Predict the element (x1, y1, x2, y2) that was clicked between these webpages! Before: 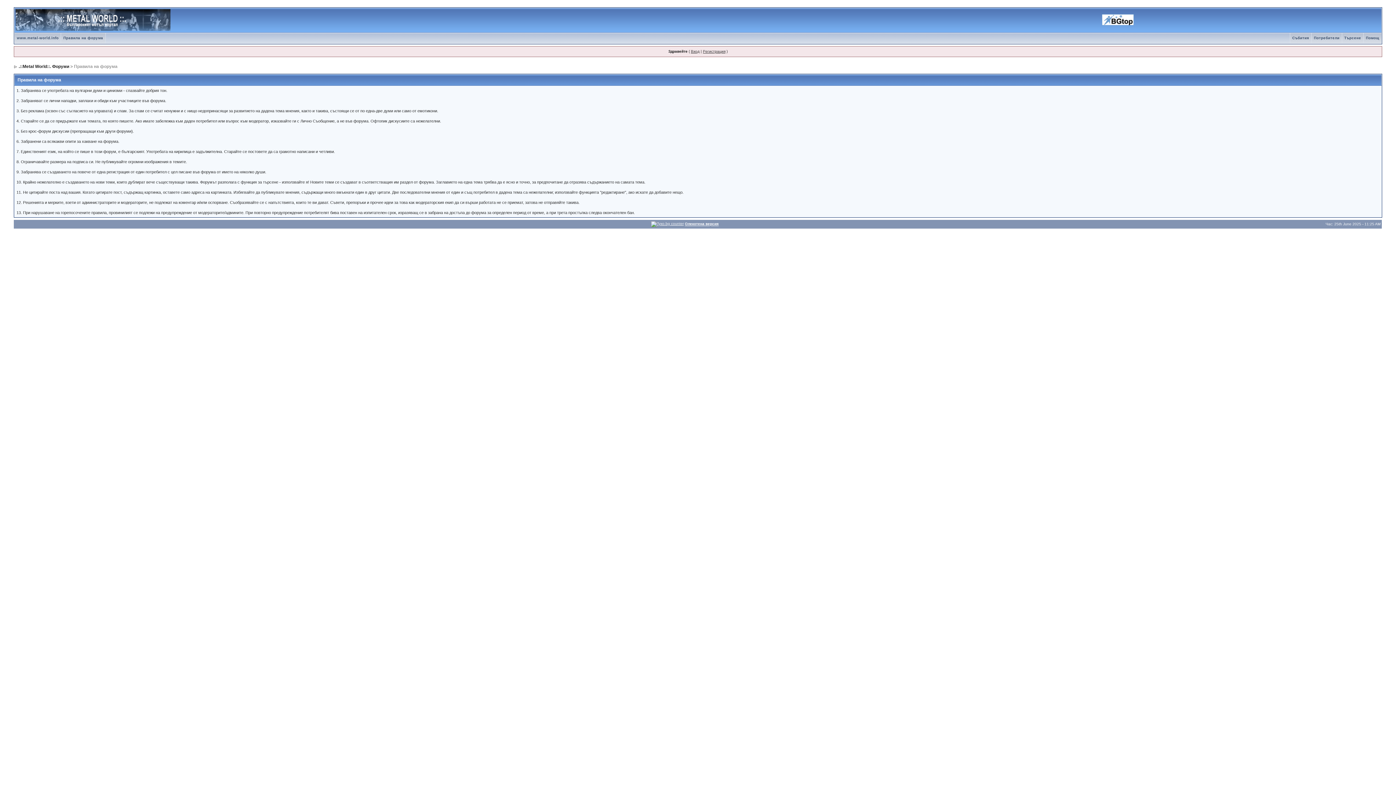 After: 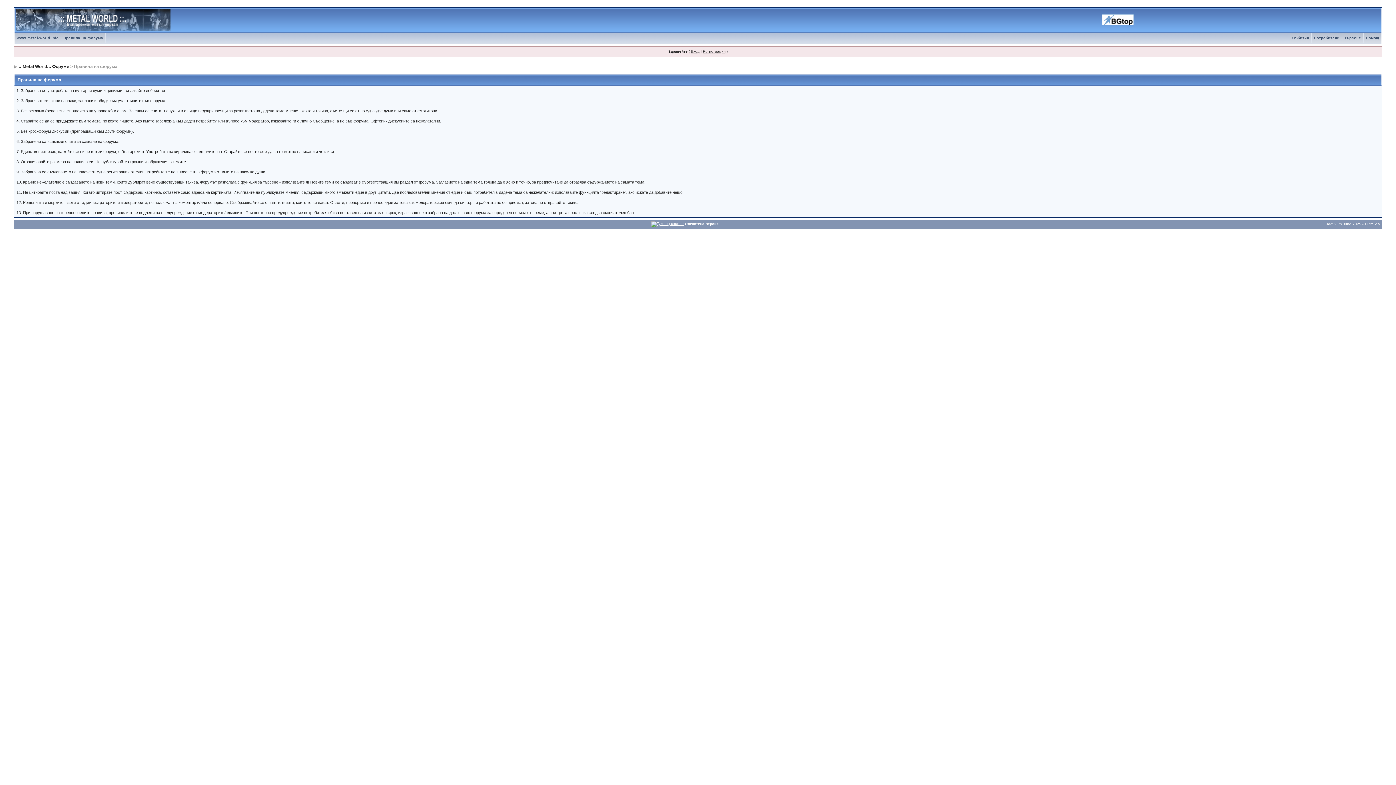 Action: bbox: (15, 17, 170, 21)